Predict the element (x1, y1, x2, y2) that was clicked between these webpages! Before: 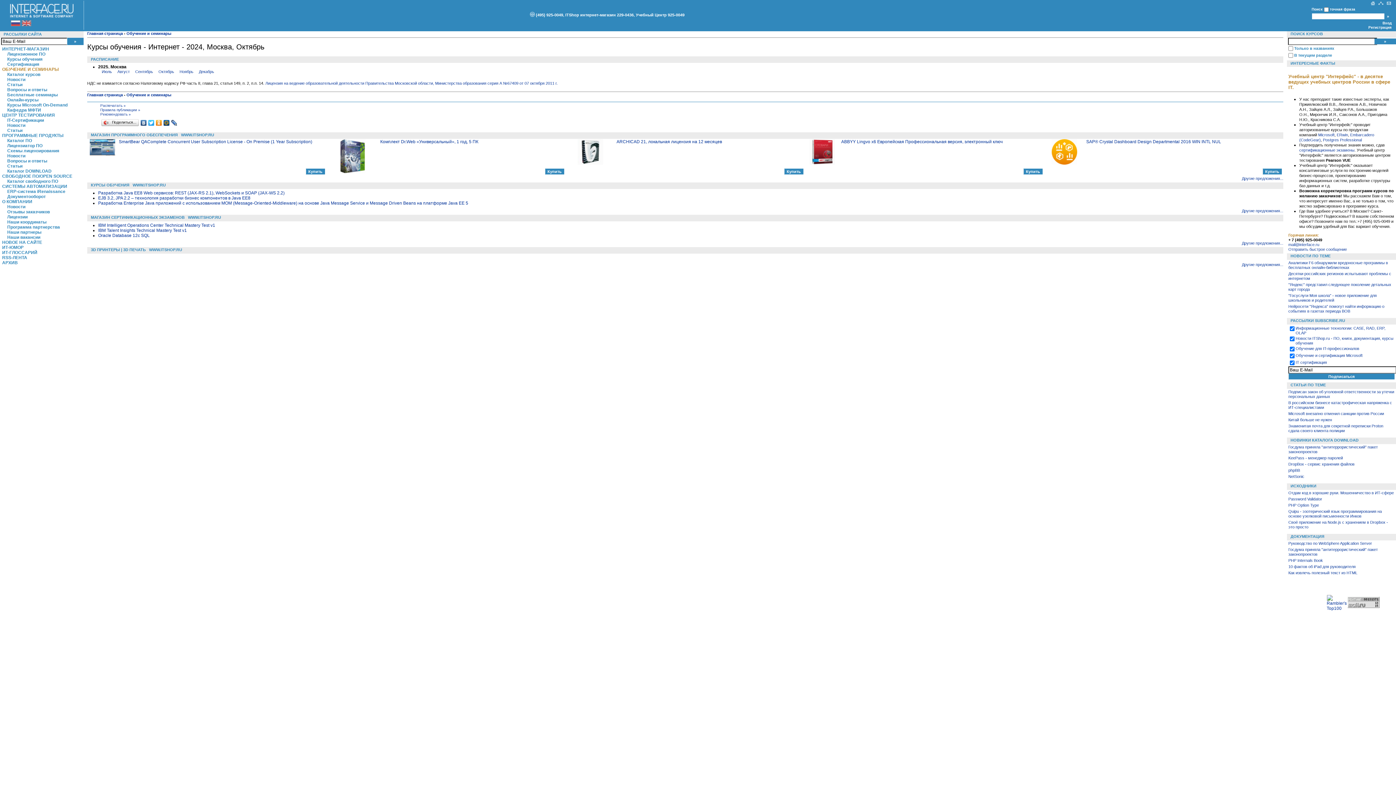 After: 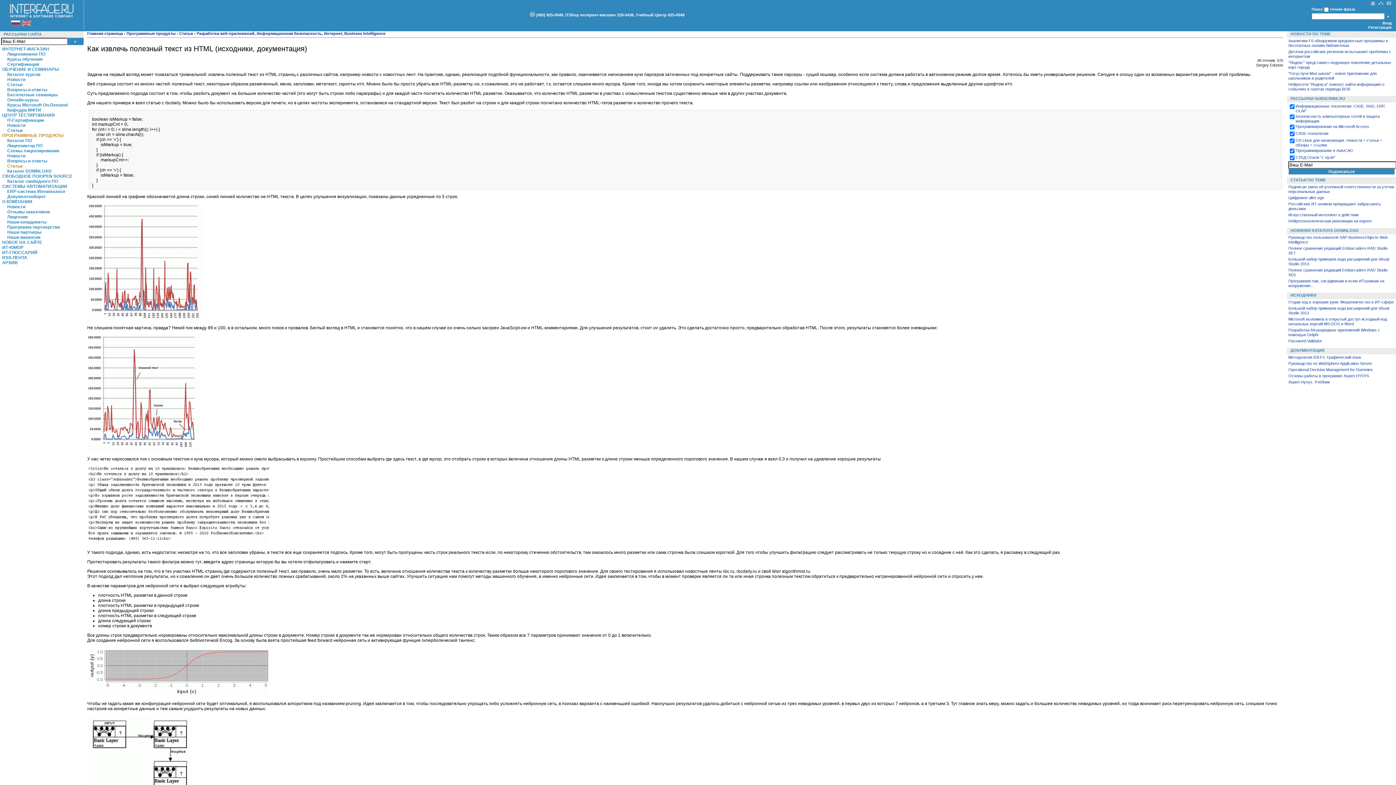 Action: bbox: (1288, 570, 1357, 575) label: Как извлечь полезный текст из HTML